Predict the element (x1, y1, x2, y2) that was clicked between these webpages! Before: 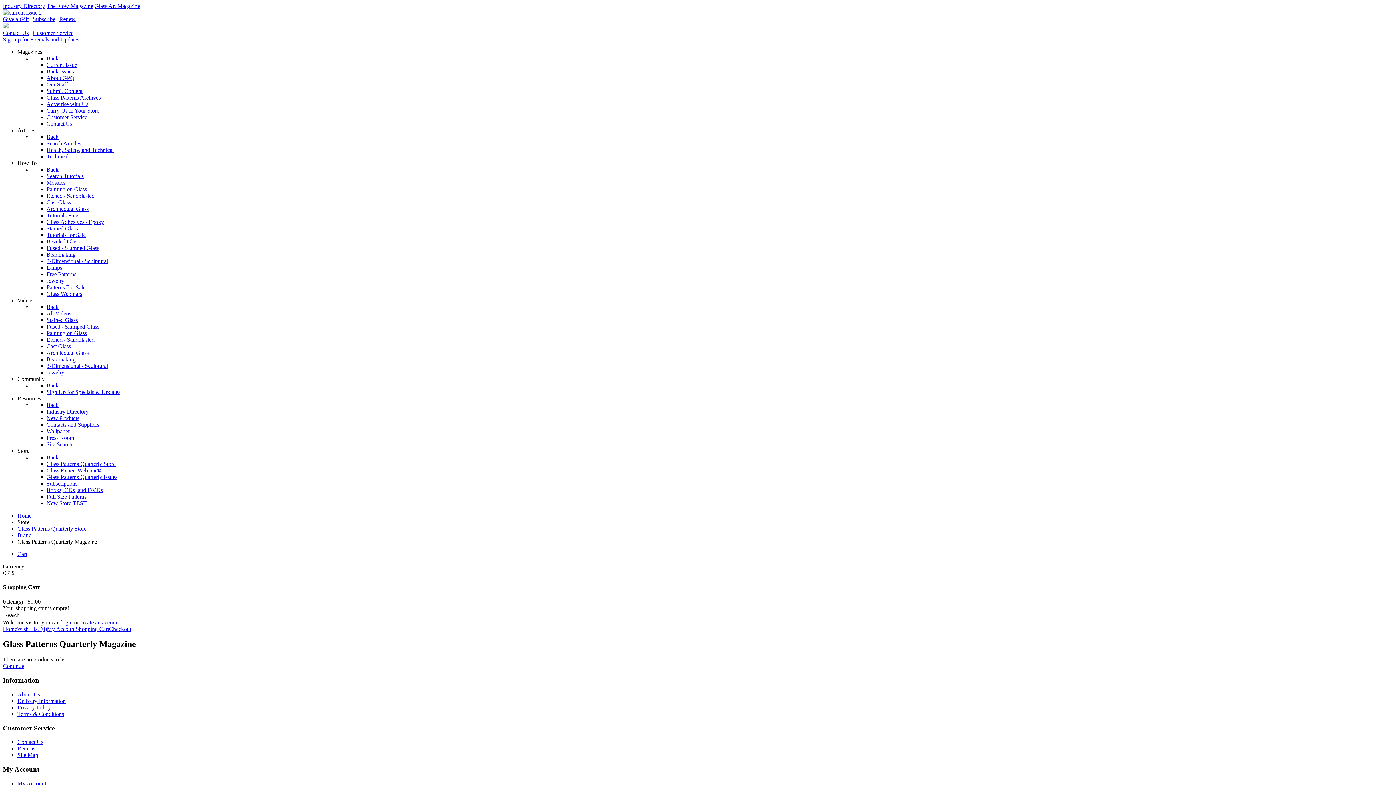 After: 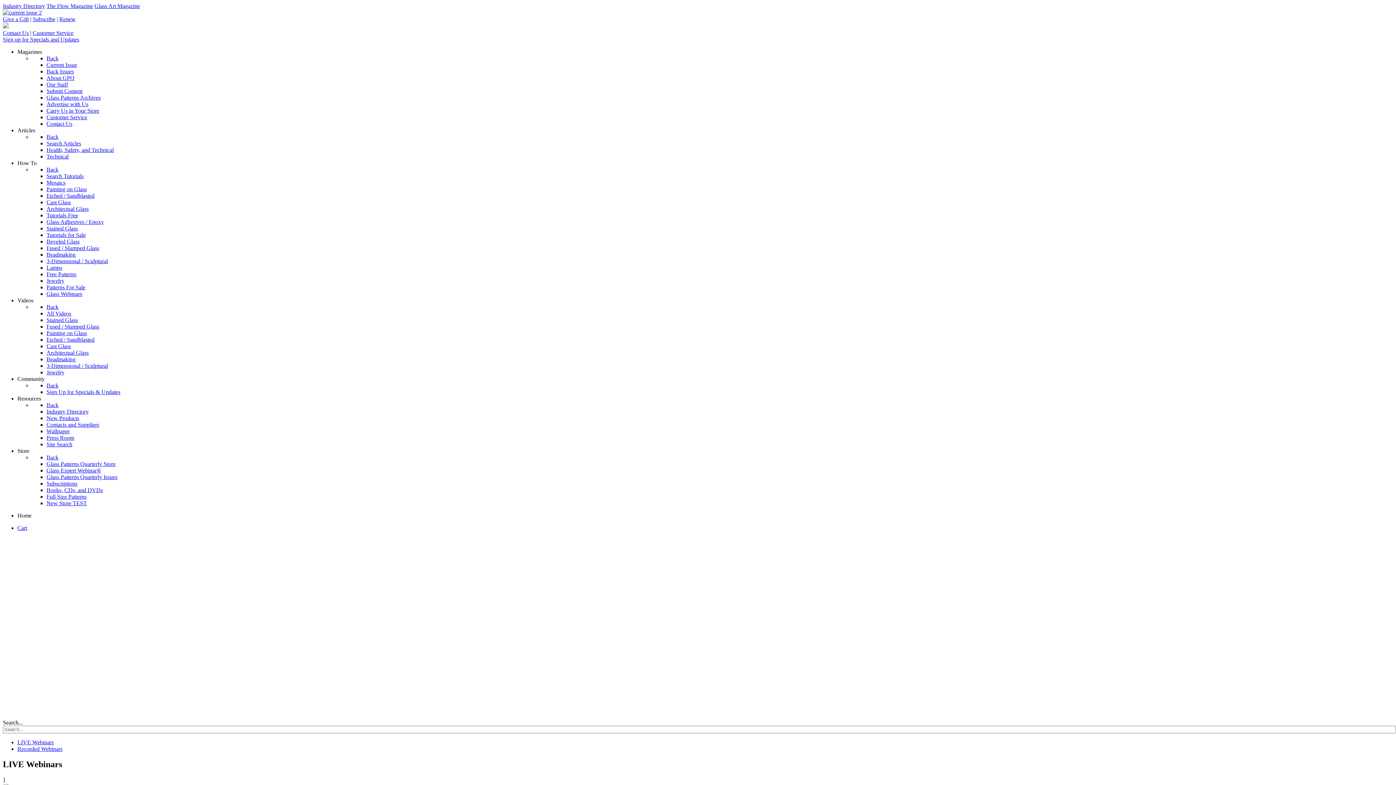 Action: bbox: (46, 402, 58, 408) label: Back